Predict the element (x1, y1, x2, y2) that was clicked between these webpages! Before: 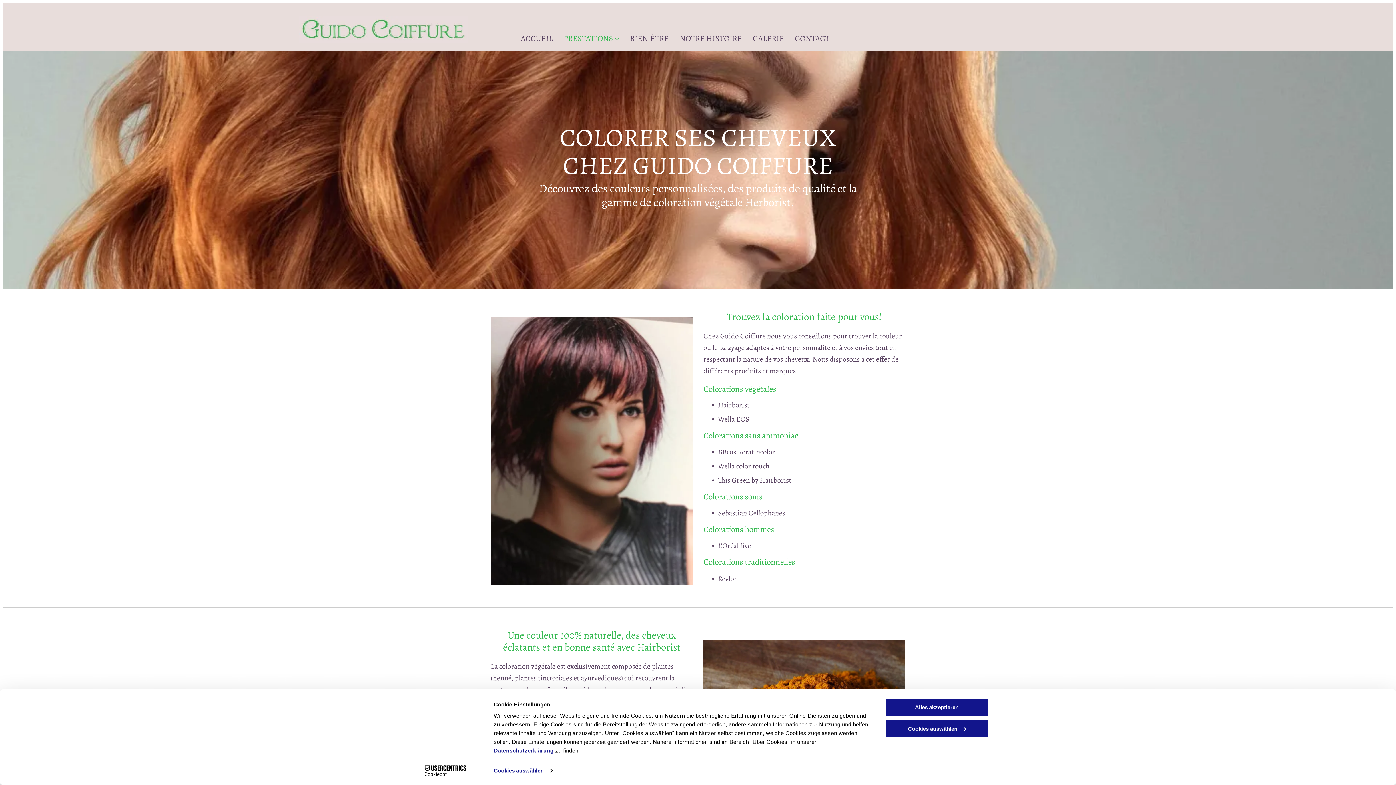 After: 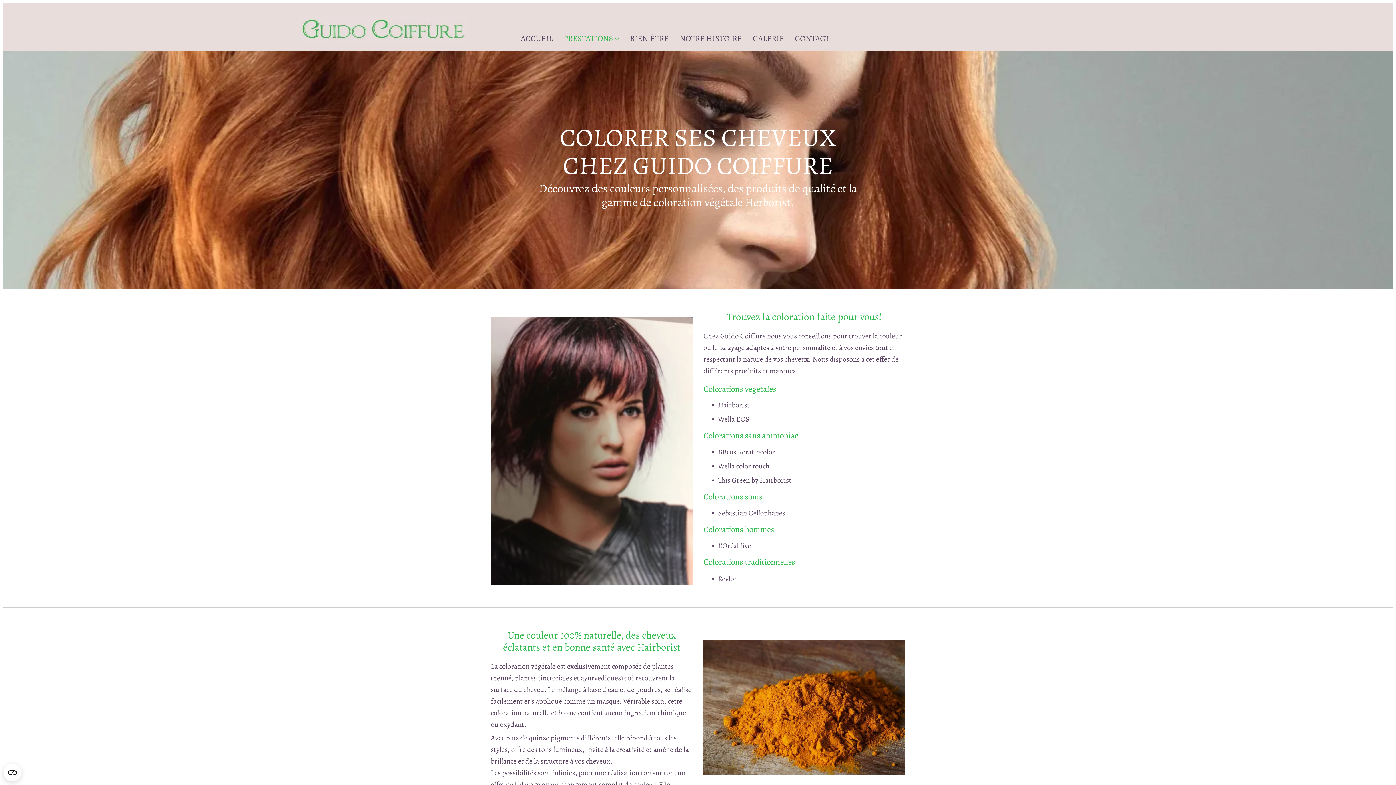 Action: bbox: (885, 698, 989, 717) label: Alles akzeptieren